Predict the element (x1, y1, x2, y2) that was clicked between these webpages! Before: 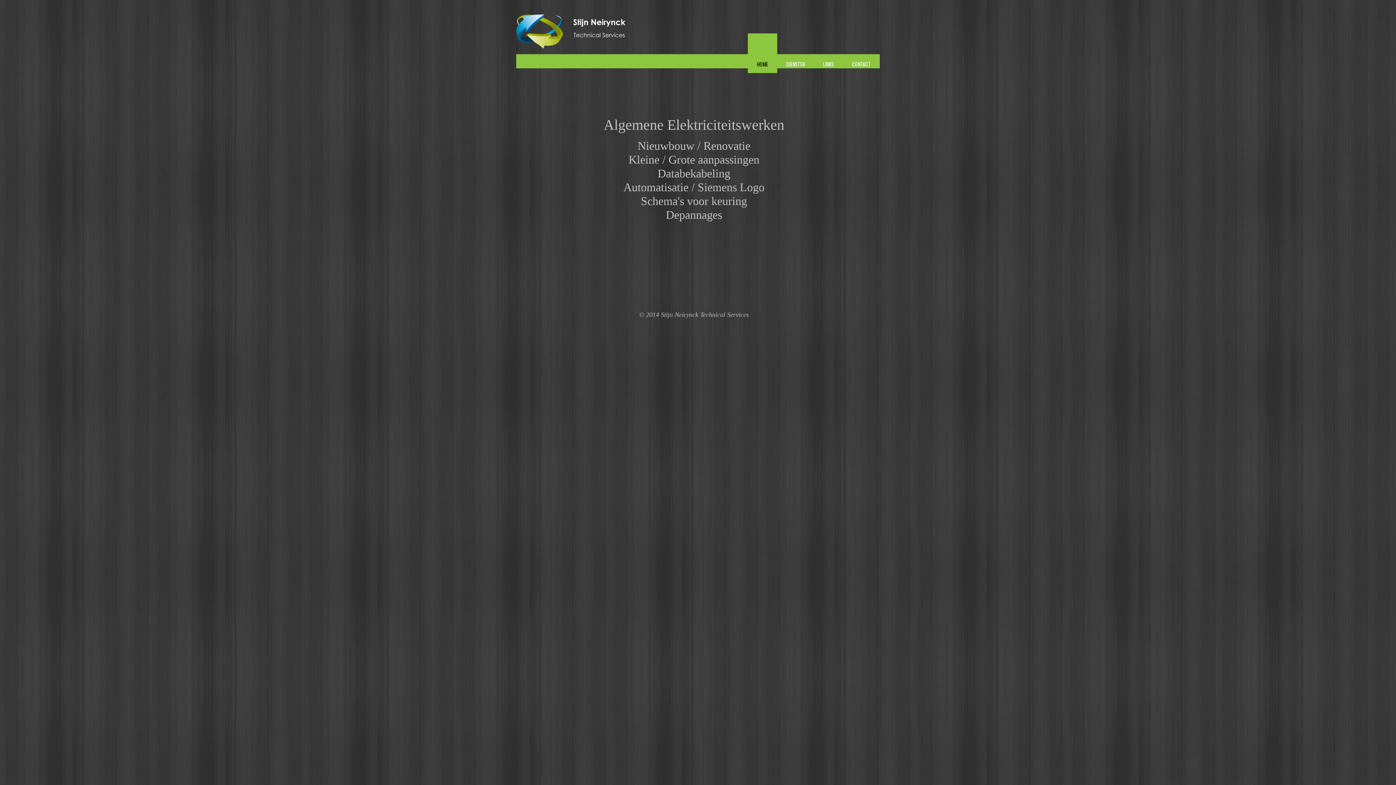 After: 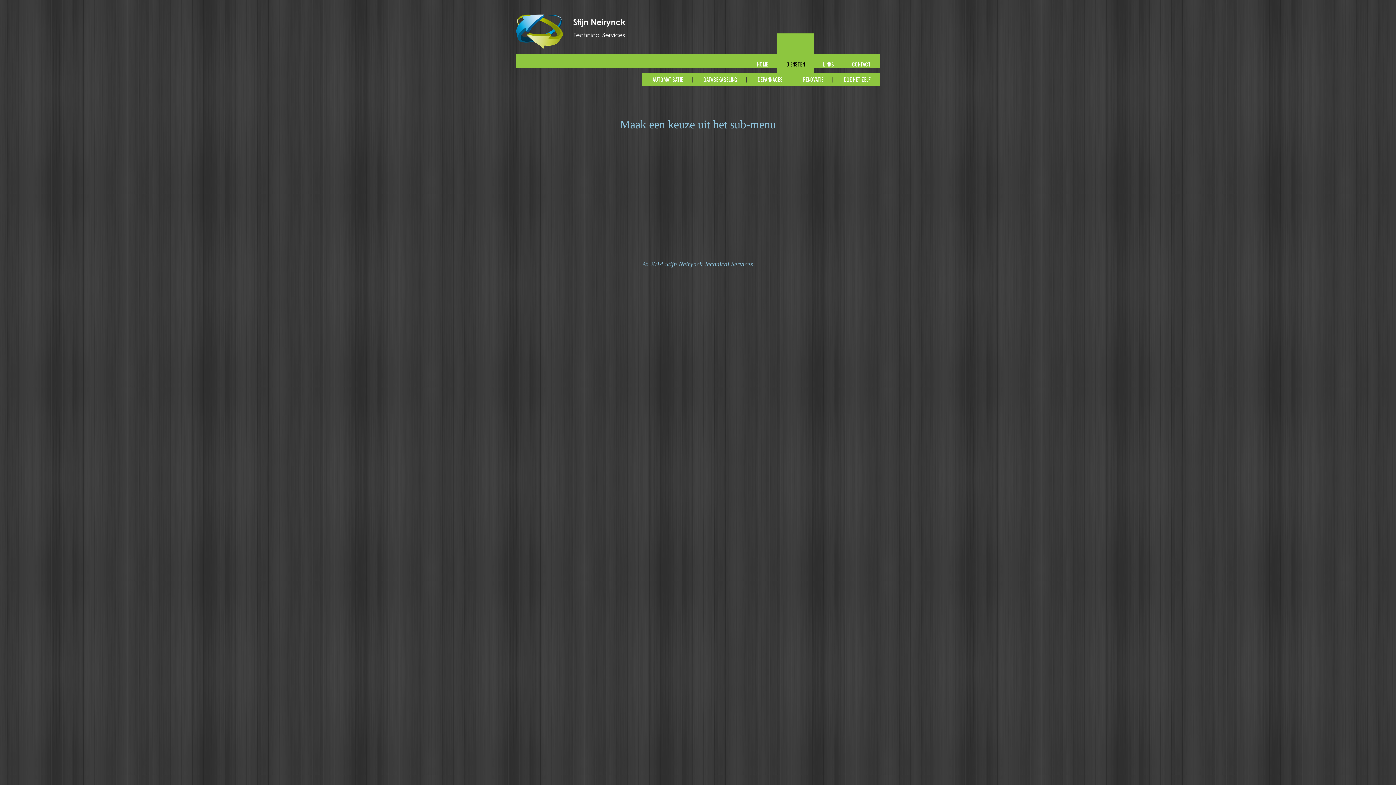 Action: label: DIENSTEN bbox: (777, 33, 814, 73)